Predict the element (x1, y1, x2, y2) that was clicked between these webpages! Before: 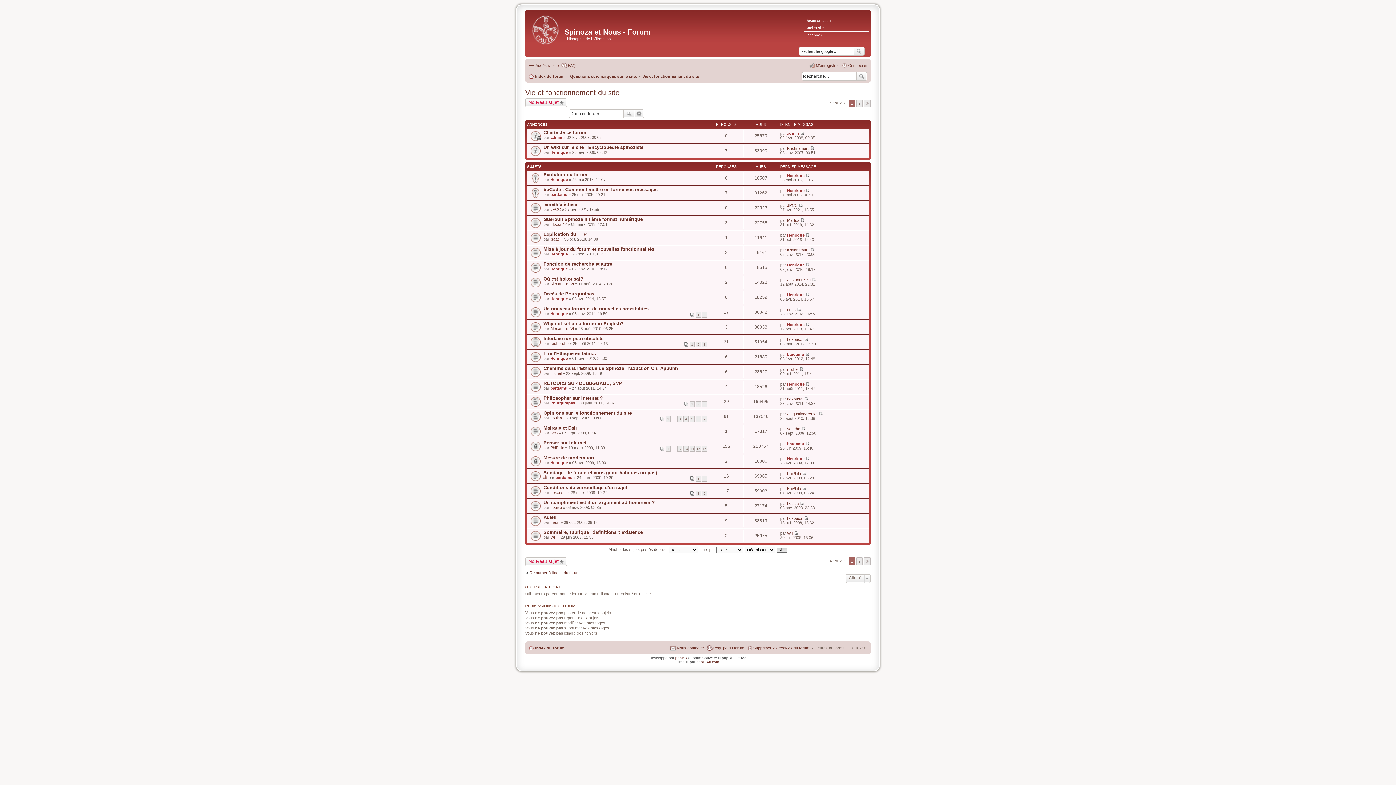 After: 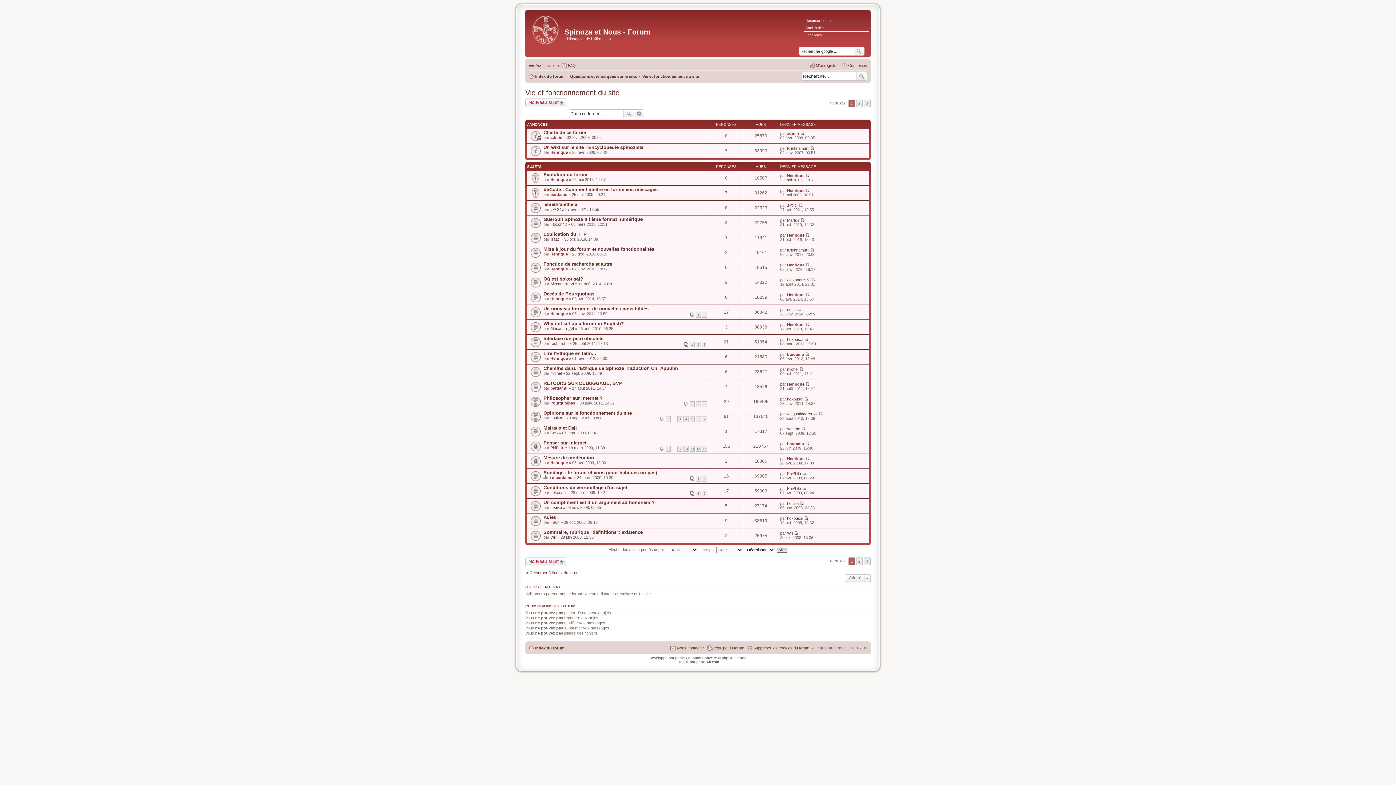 Action: label: Facebook bbox: (805, 31, 822, 38)